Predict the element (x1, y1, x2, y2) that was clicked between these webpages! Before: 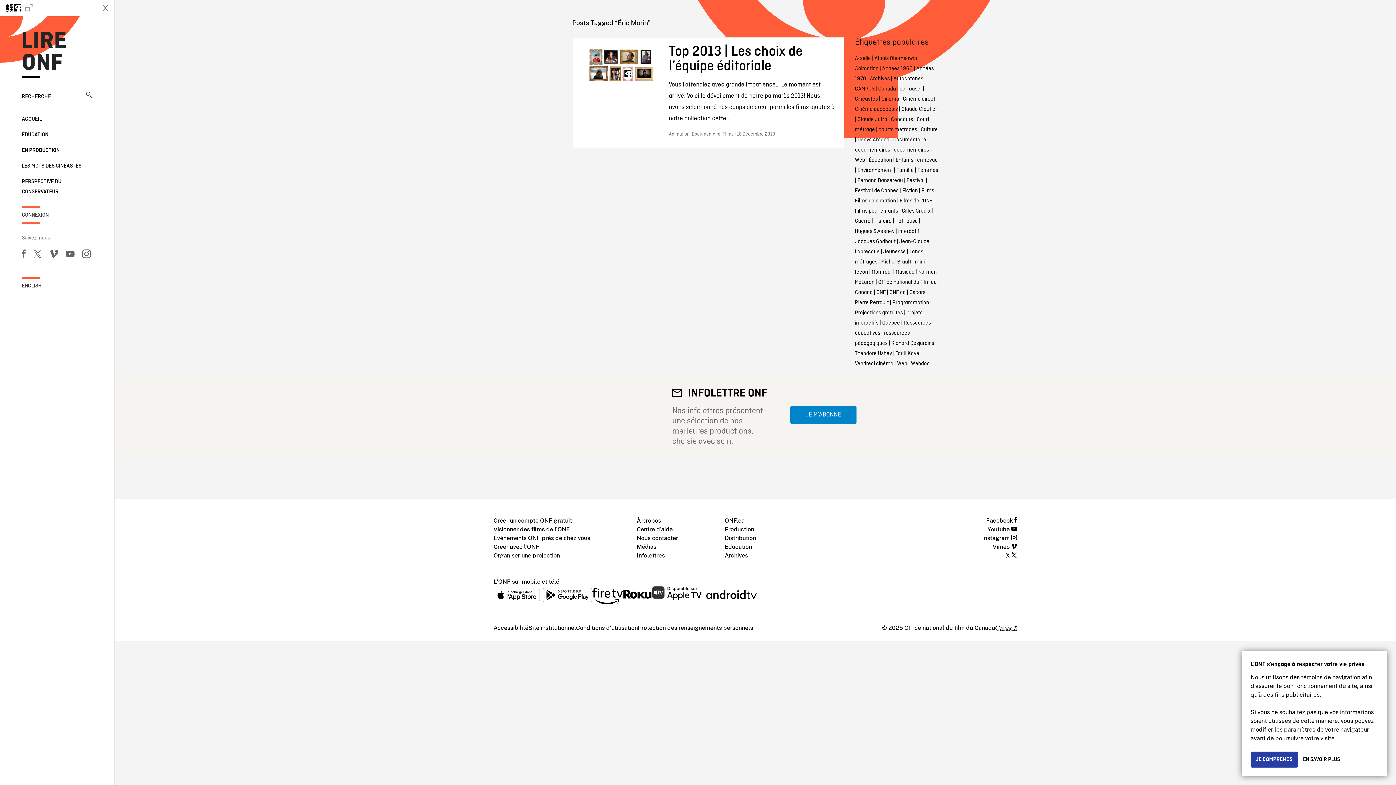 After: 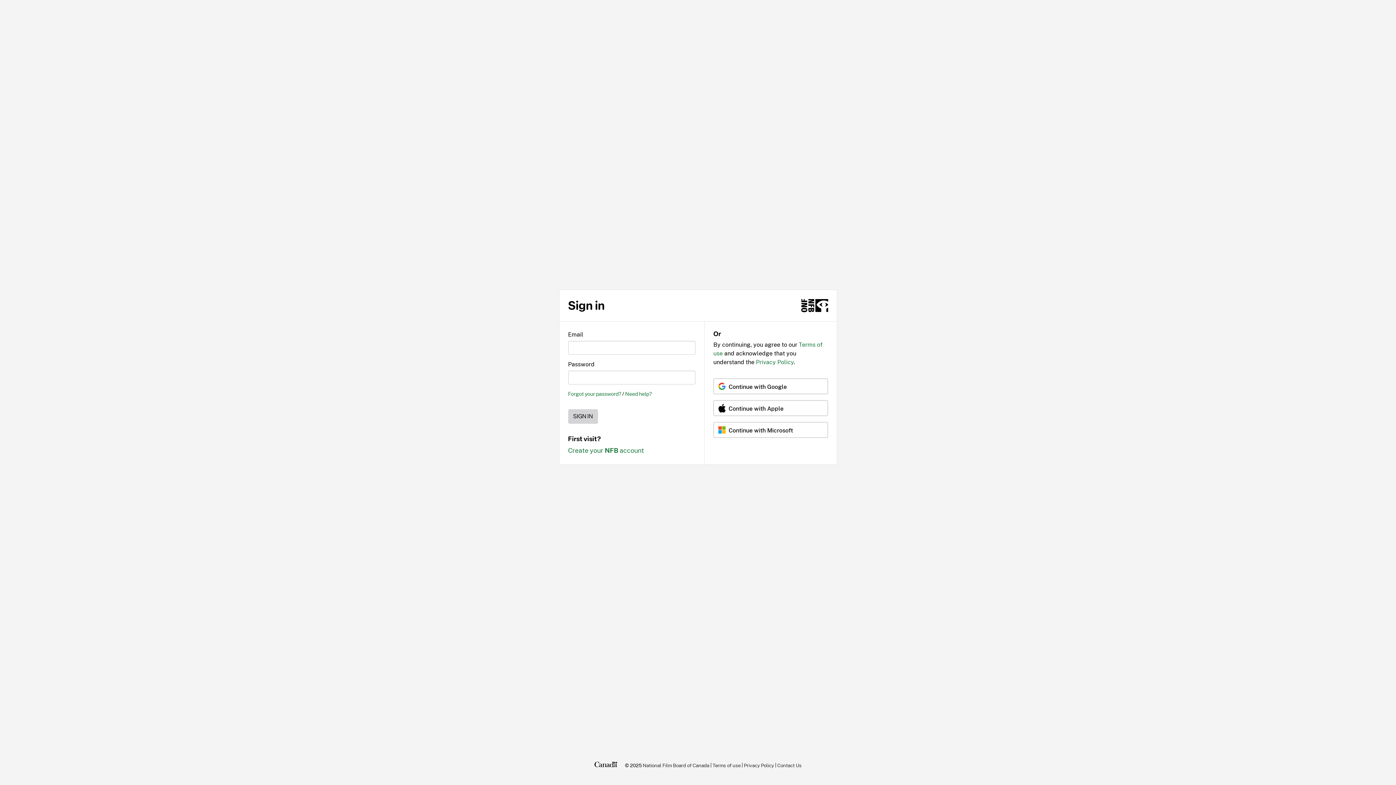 Action: label: CONNEXION bbox: (21, 210, 92, 220)